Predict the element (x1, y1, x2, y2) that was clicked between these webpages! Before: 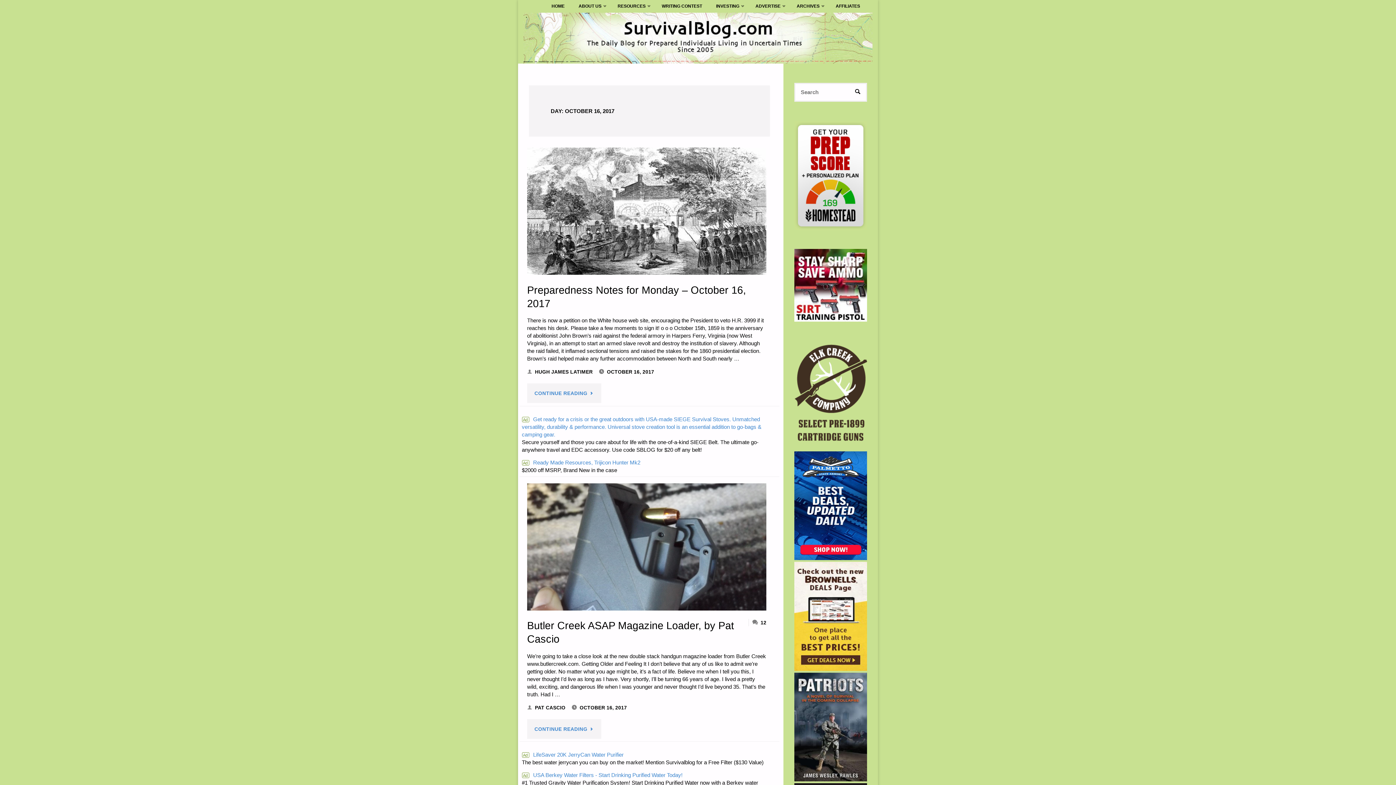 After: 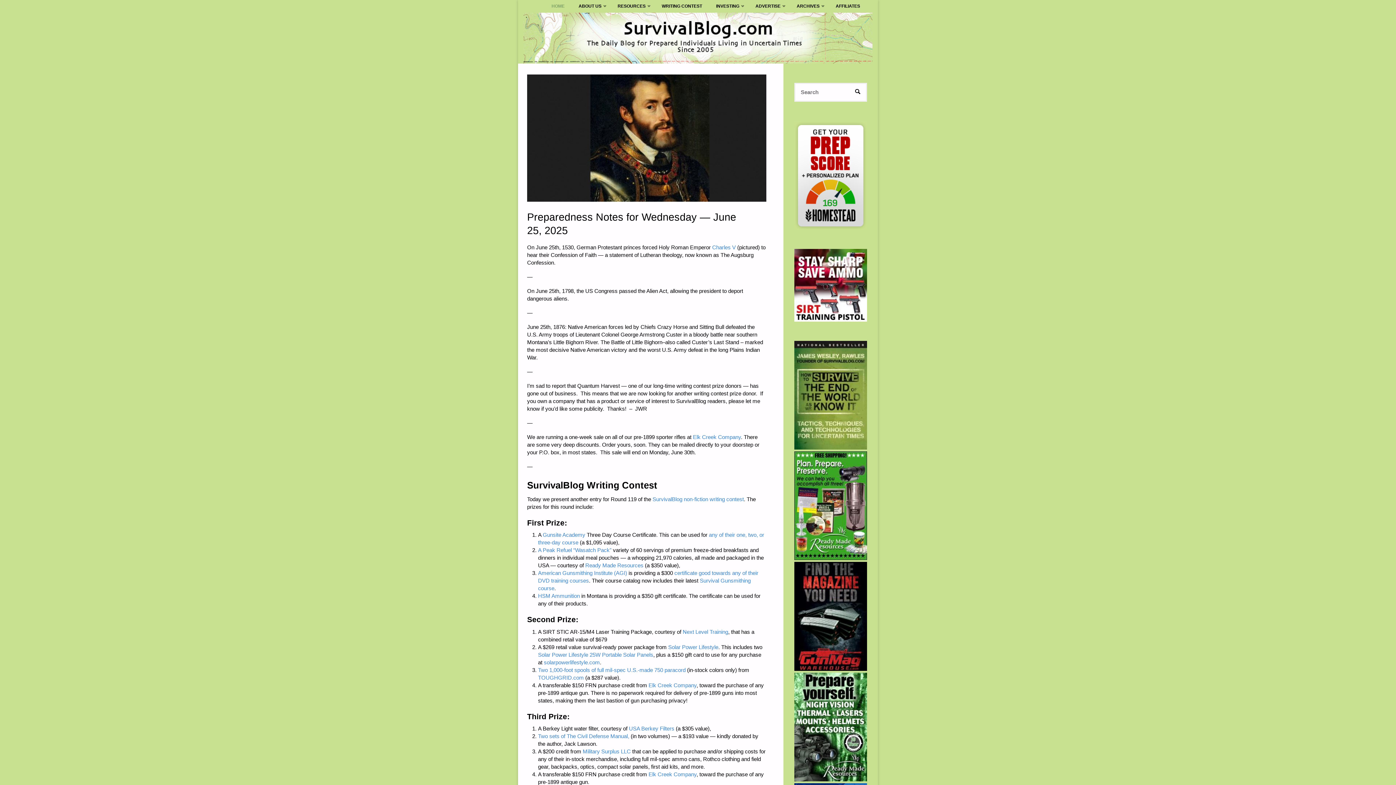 Action: bbox: (518, 12, 878, 63)